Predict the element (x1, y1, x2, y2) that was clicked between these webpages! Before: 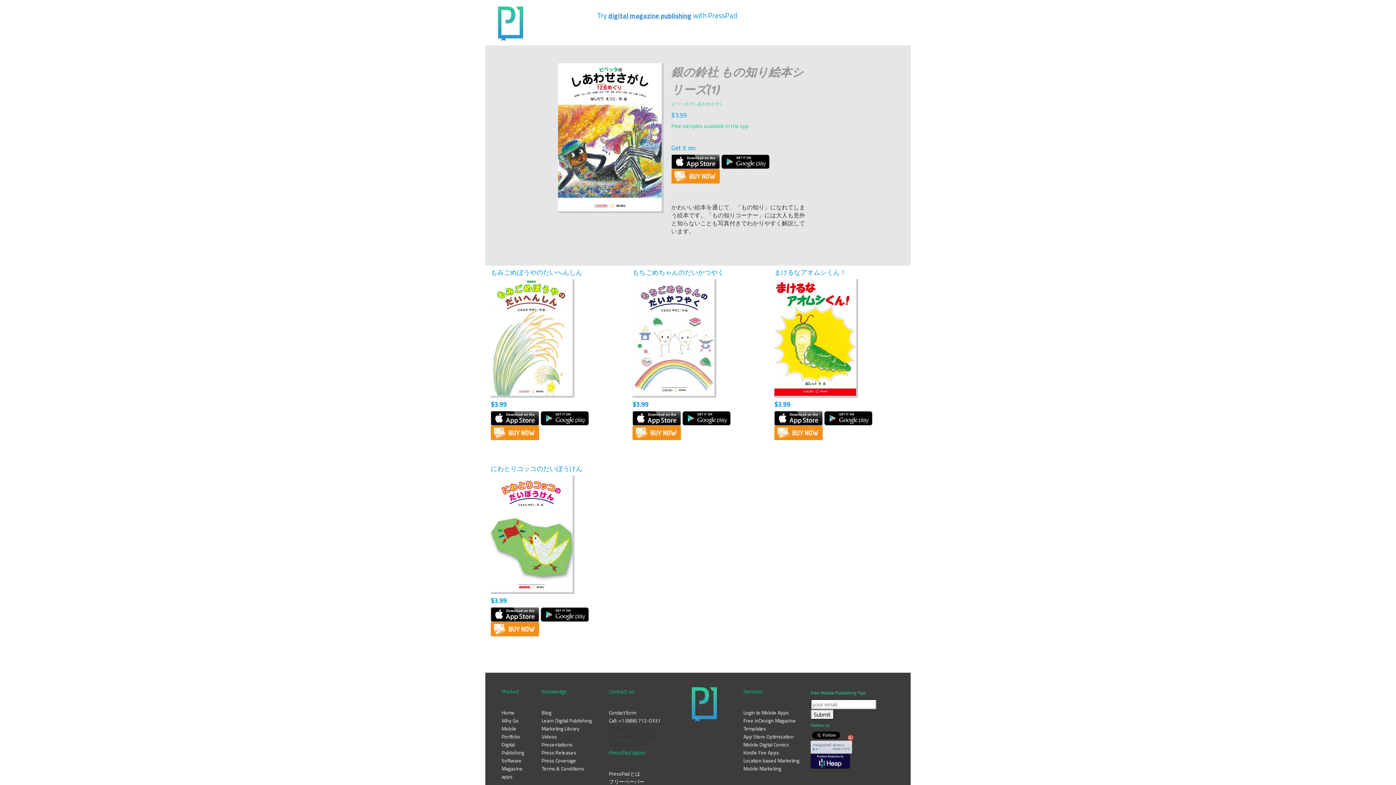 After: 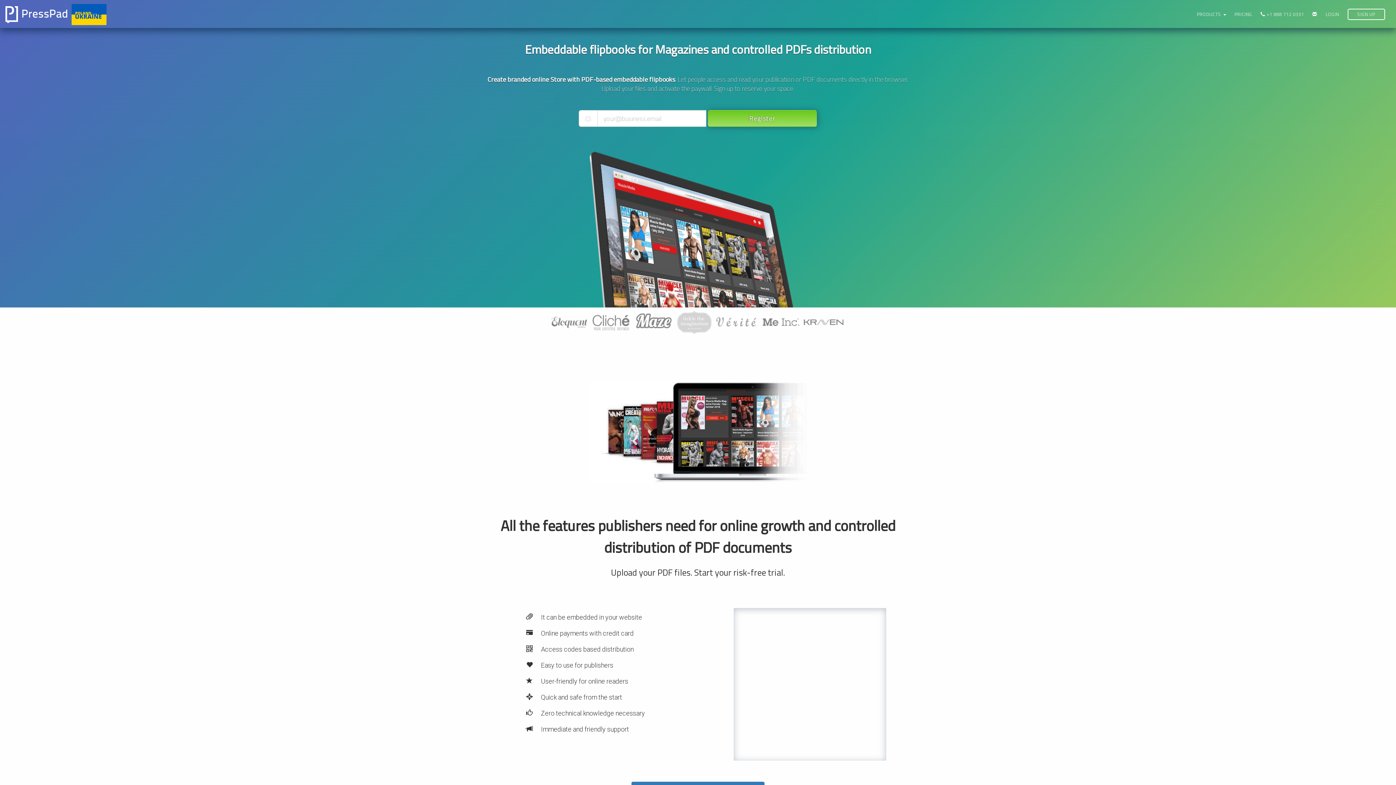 Action: bbox: (501, 741, 524, 764) label: Digital Publishing Software